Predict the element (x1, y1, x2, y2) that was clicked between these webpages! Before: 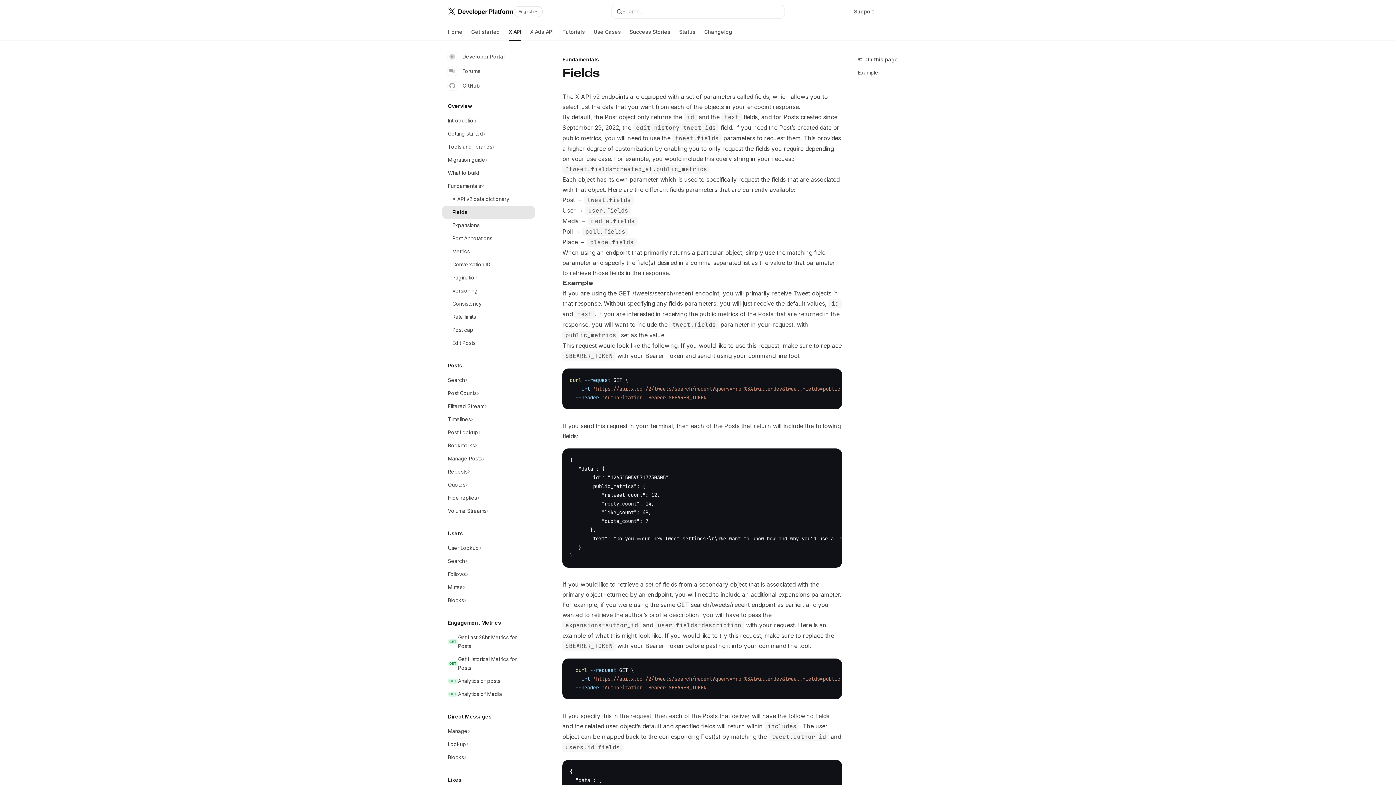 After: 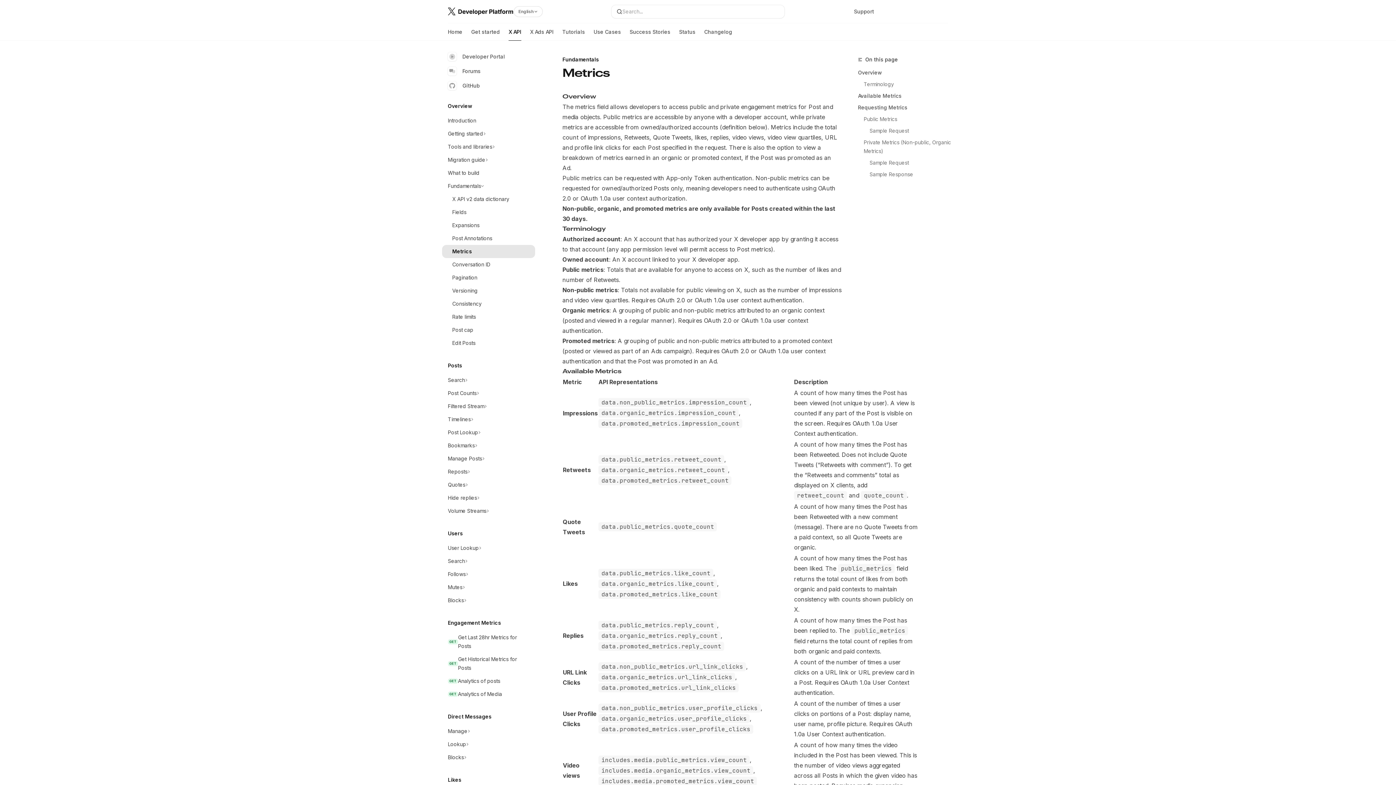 Action: label: Metrics bbox: (442, 245, 535, 258)